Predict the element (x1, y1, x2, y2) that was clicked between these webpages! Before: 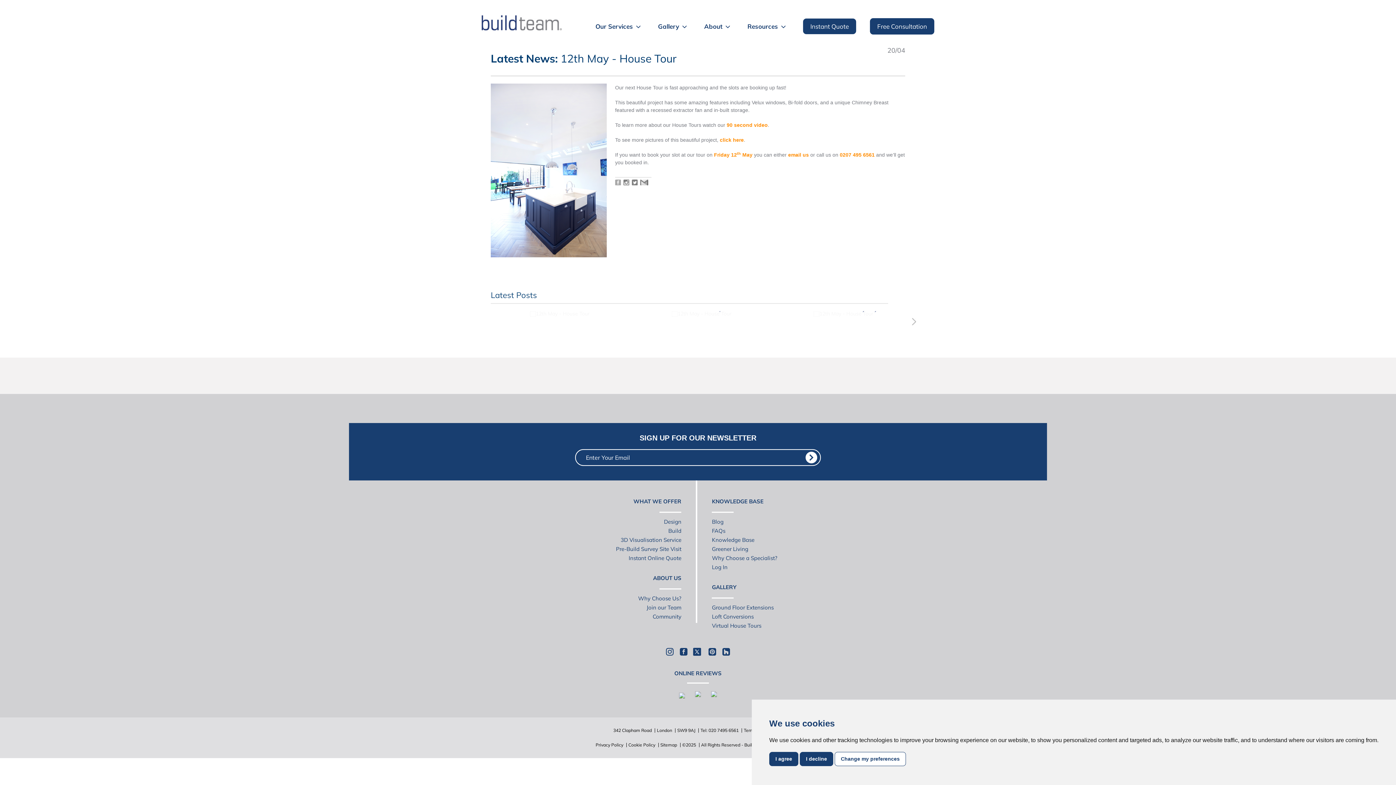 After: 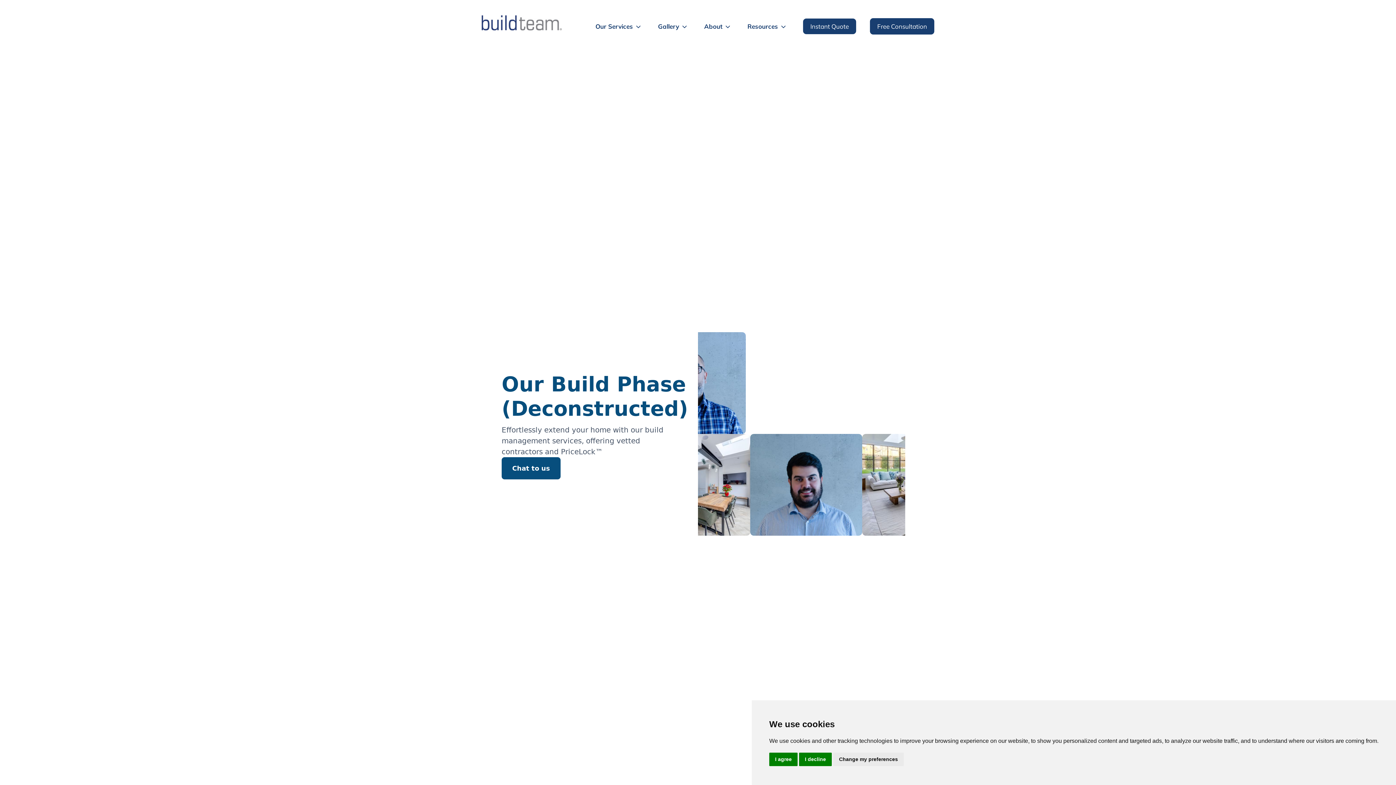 Action: bbox: (668, 527, 681, 534) label: Build